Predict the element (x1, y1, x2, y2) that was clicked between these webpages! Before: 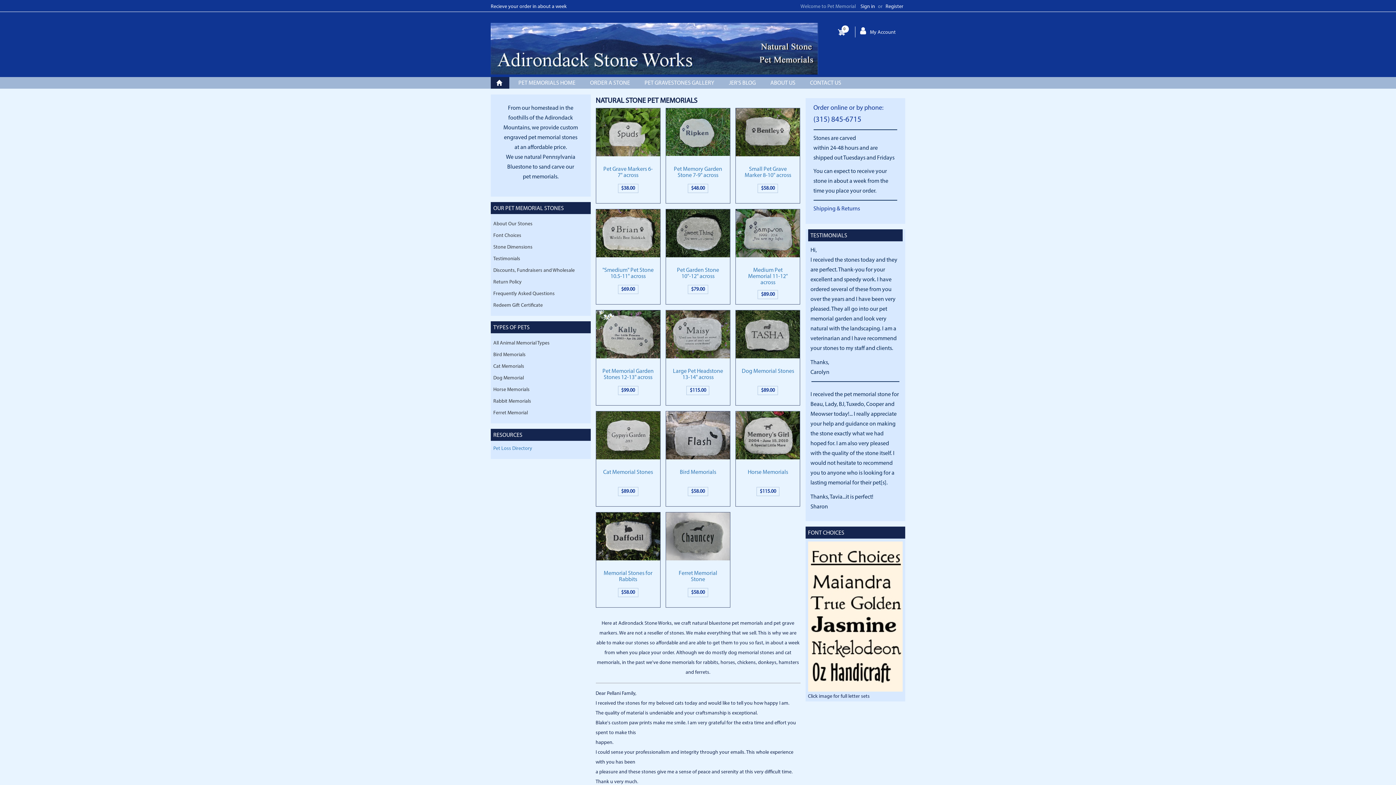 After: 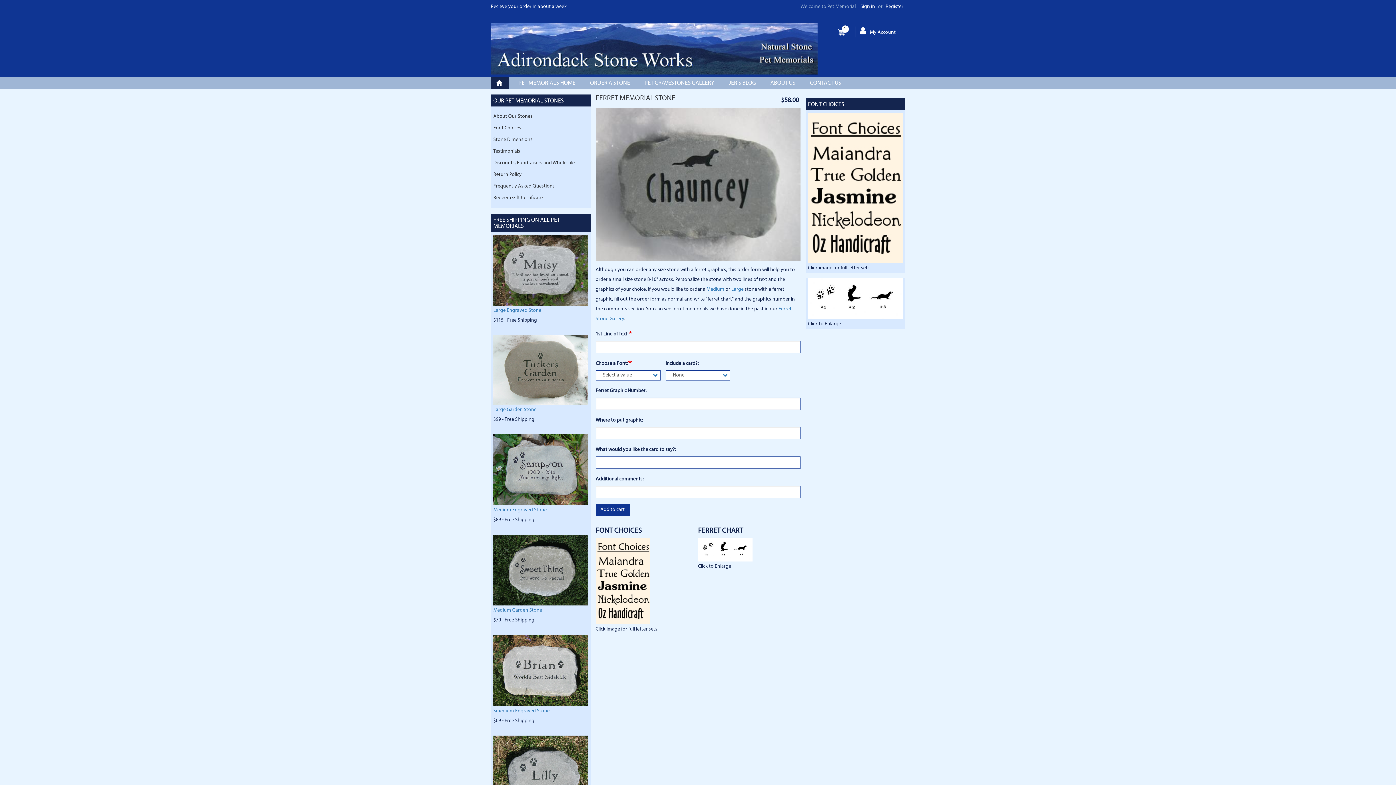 Action: bbox: (666, 512, 730, 560)